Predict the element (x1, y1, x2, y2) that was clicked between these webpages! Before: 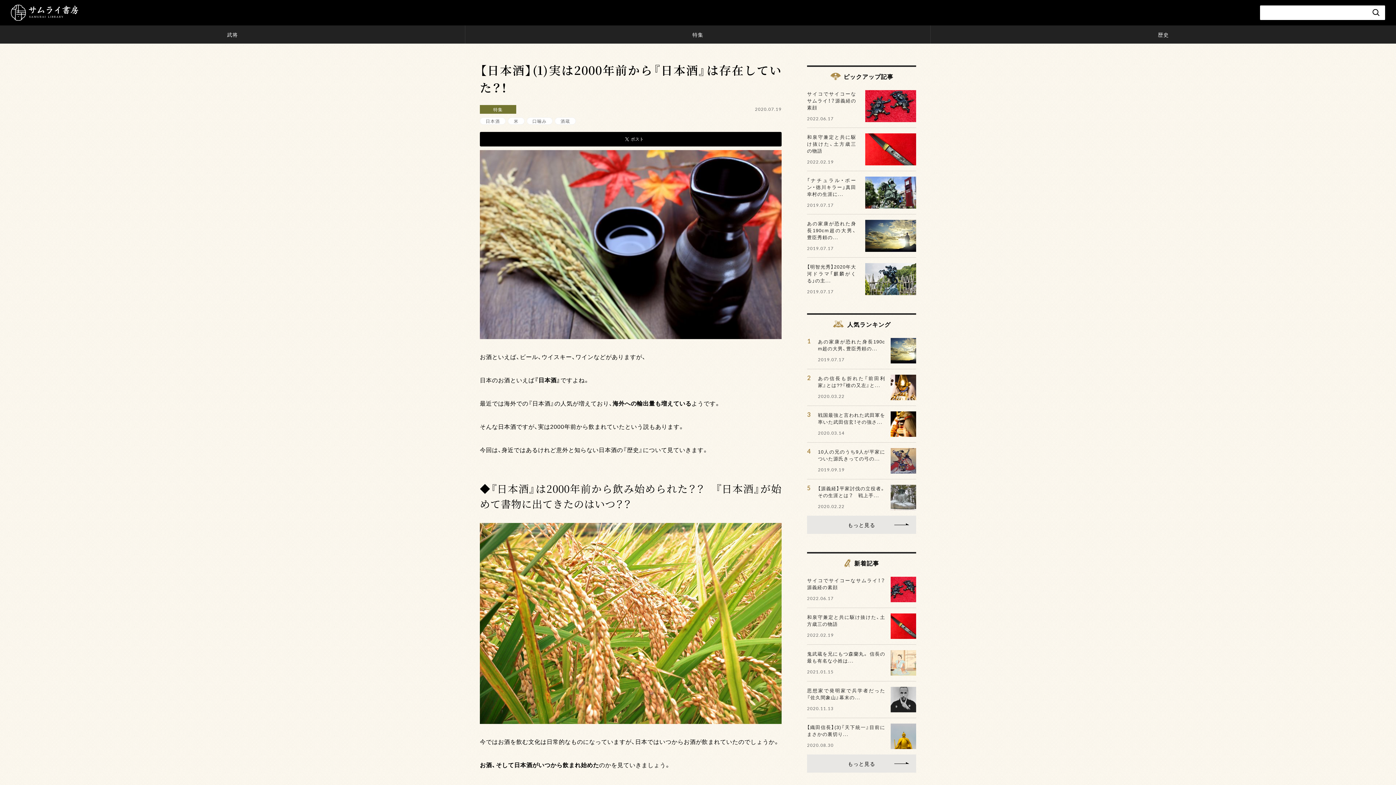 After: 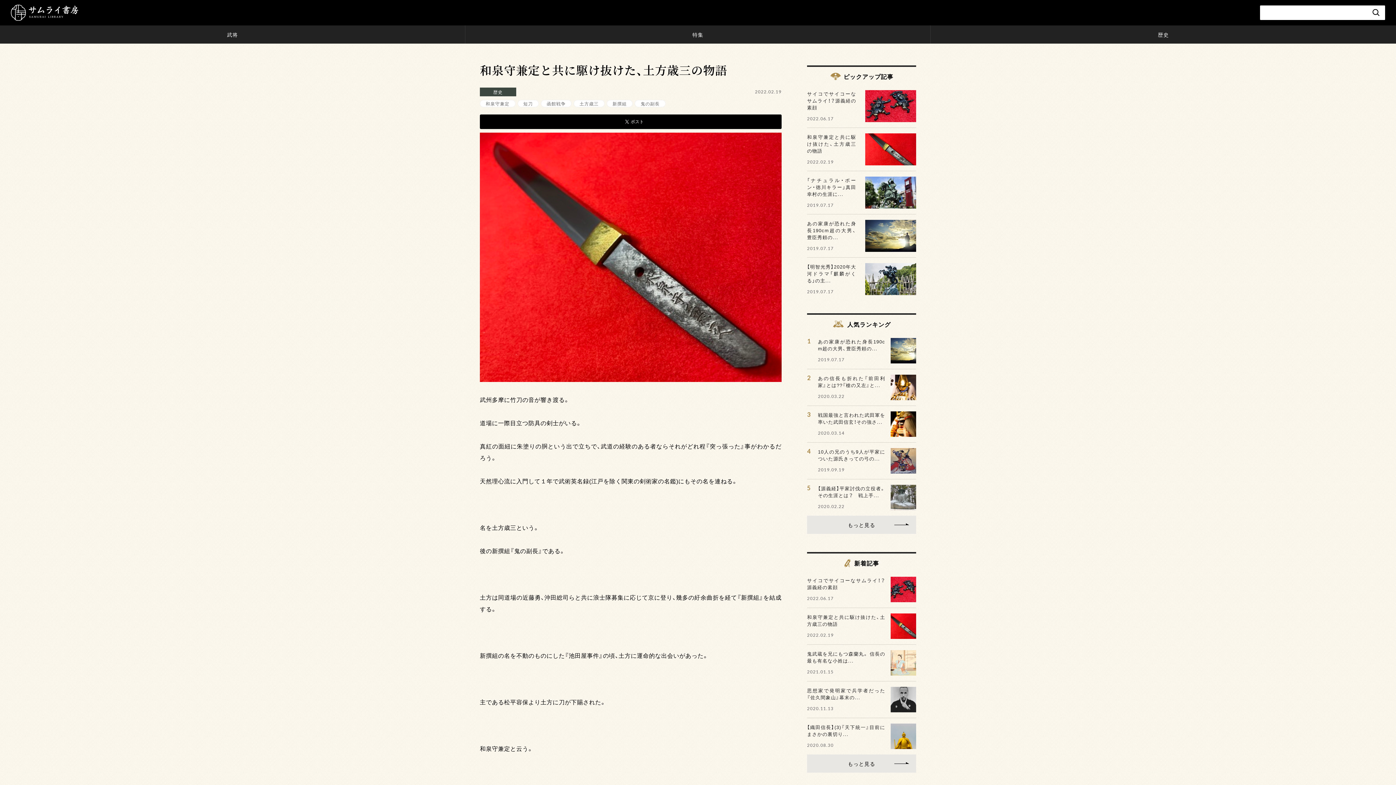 Action: label: 和泉守兼定と共に駆け抜けた、土方歳三の物語

2022.02.19 bbox: (807, 128, 916, 170)